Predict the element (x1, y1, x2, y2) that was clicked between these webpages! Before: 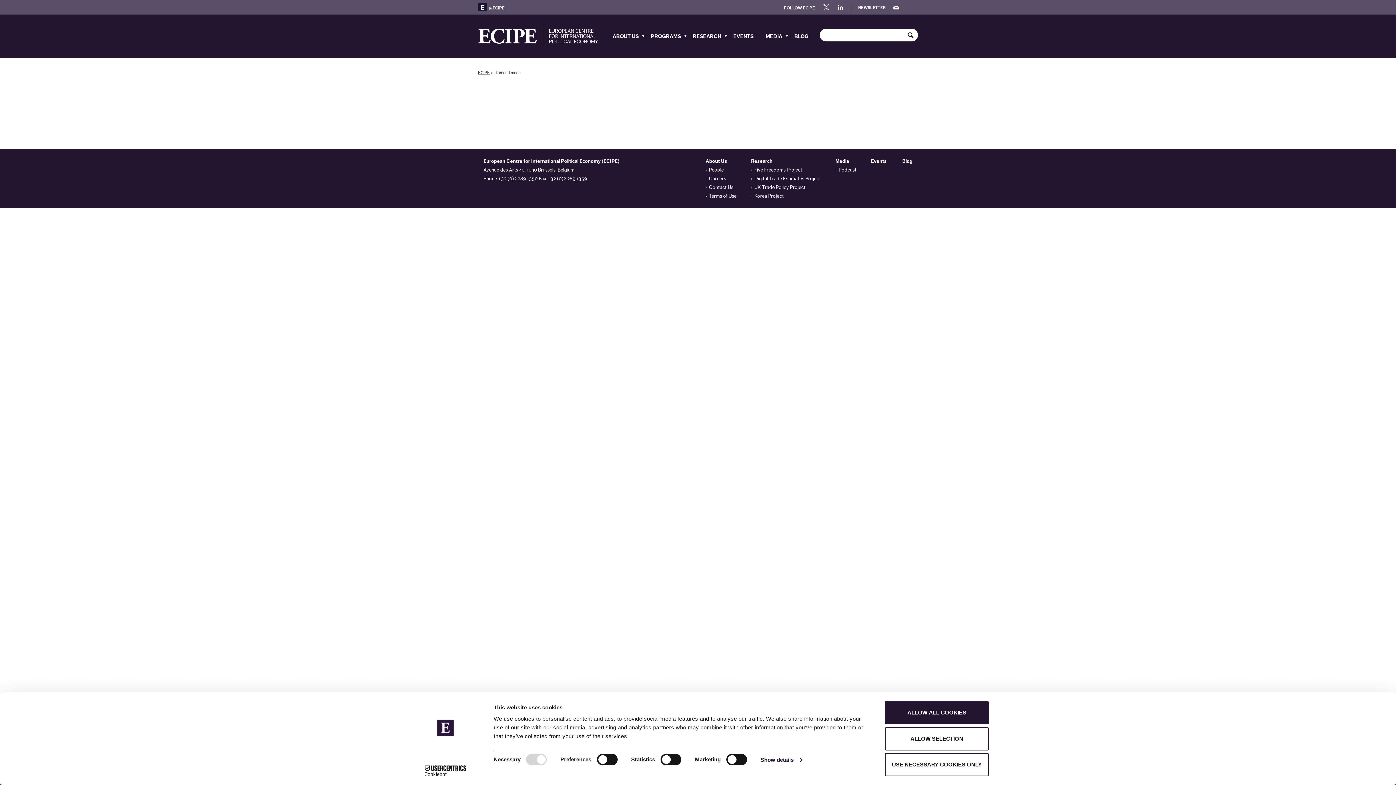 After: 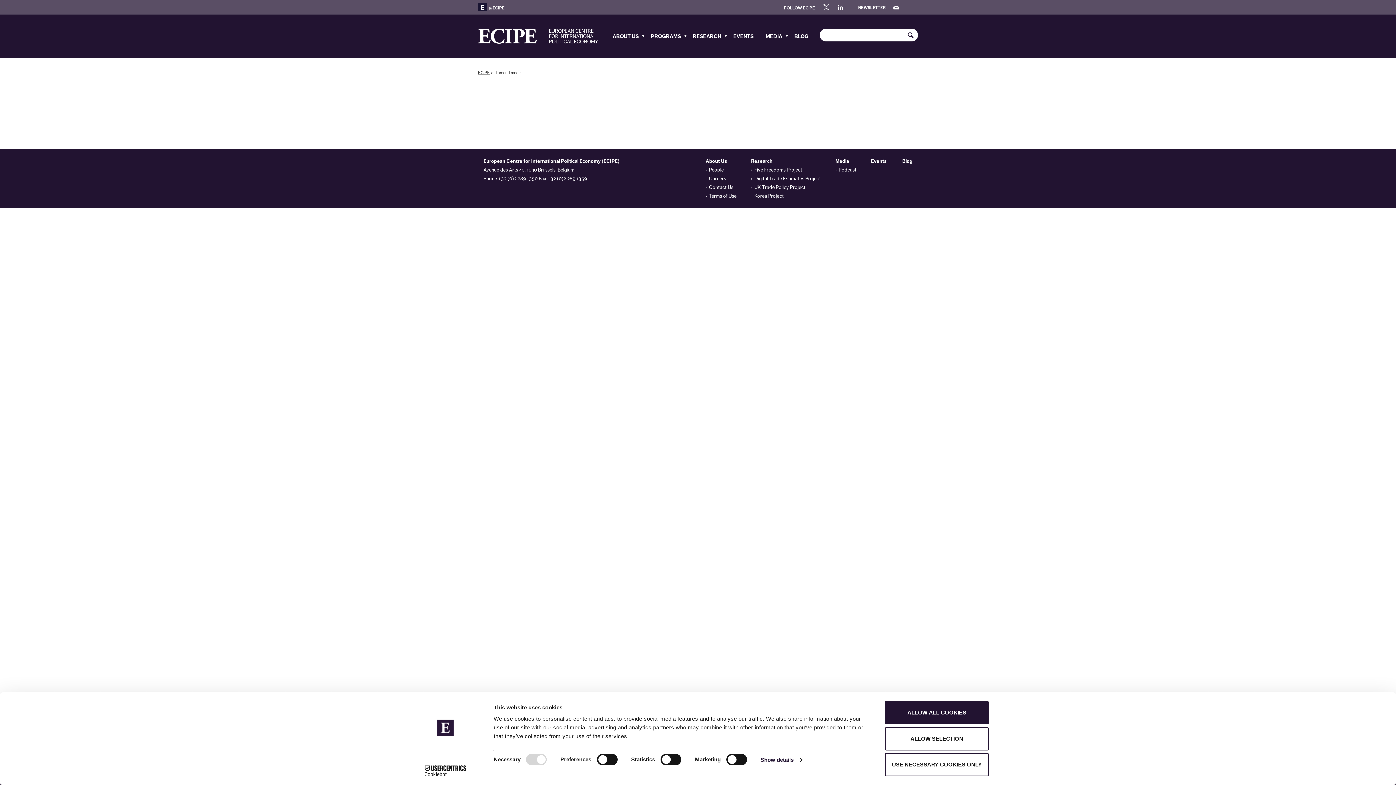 Action: bbox: (478, 0, 504, 14) label: E@ECIPE